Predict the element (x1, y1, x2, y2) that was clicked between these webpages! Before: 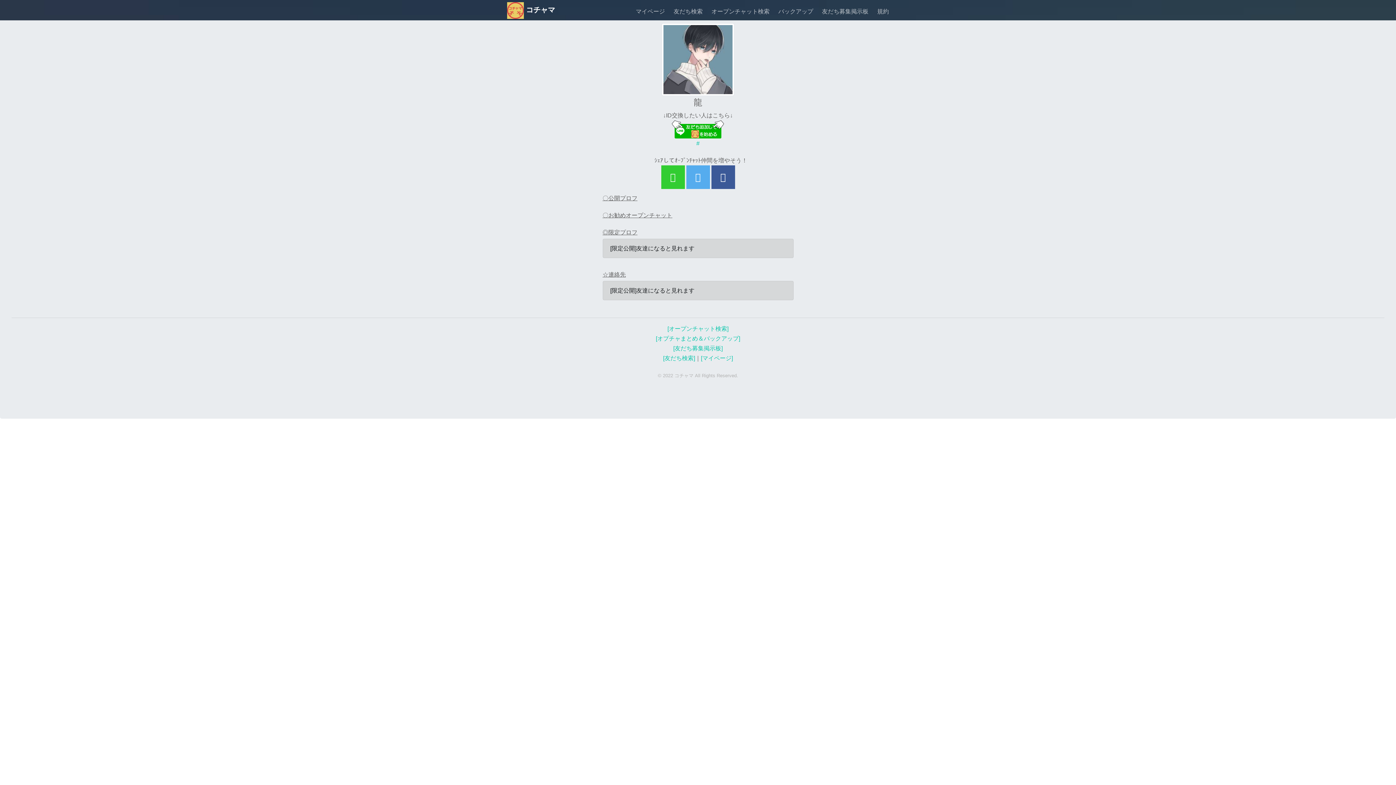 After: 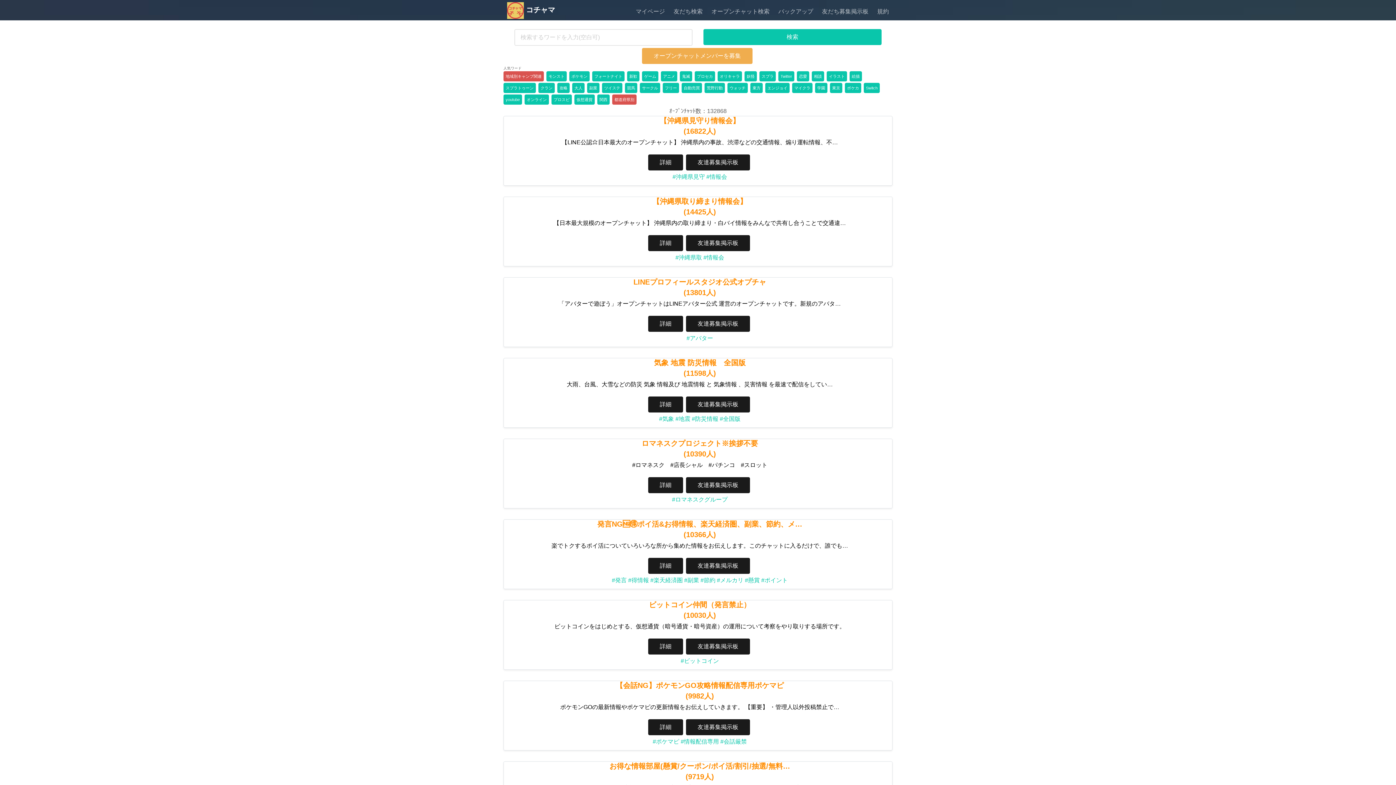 Action: label: [オープンチャット検索] bbox: (667, 325, 728, 332)